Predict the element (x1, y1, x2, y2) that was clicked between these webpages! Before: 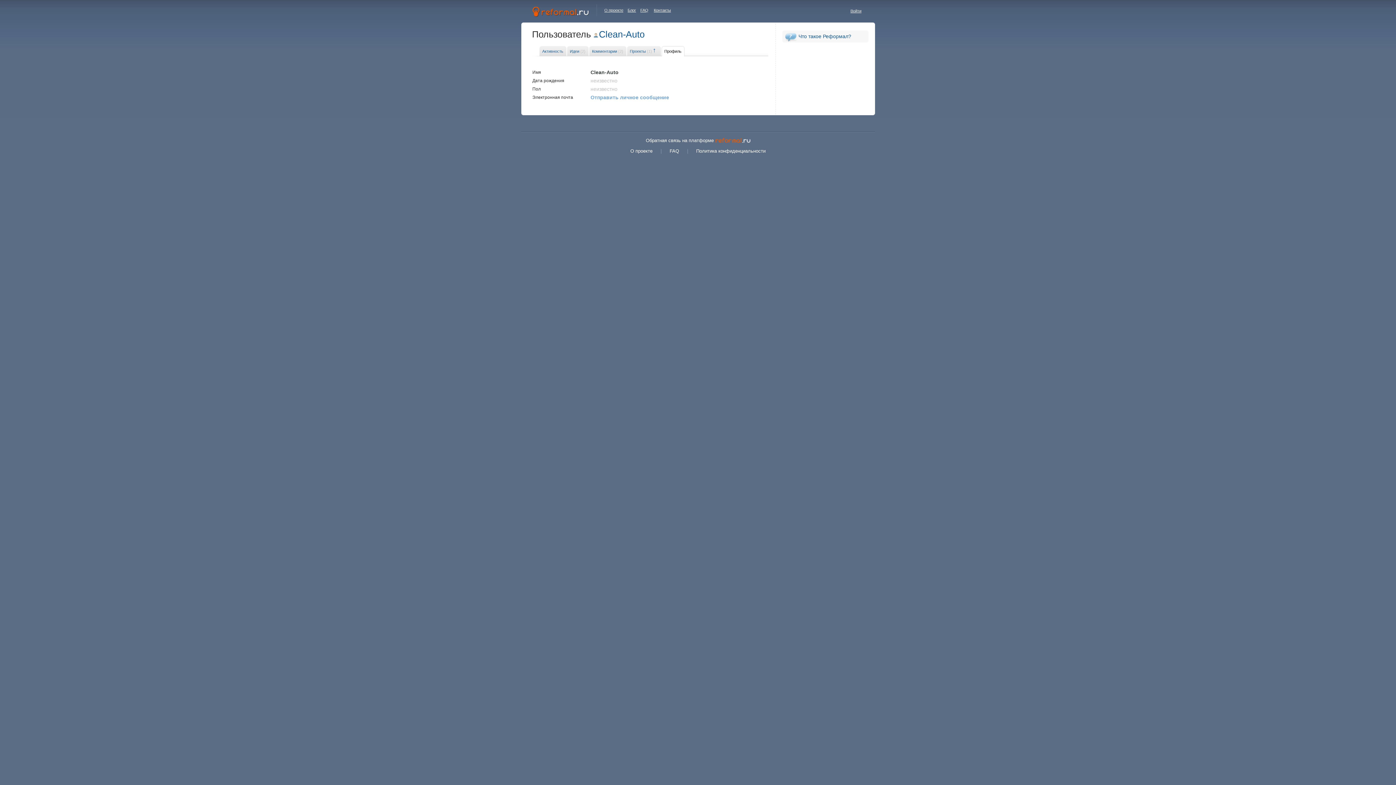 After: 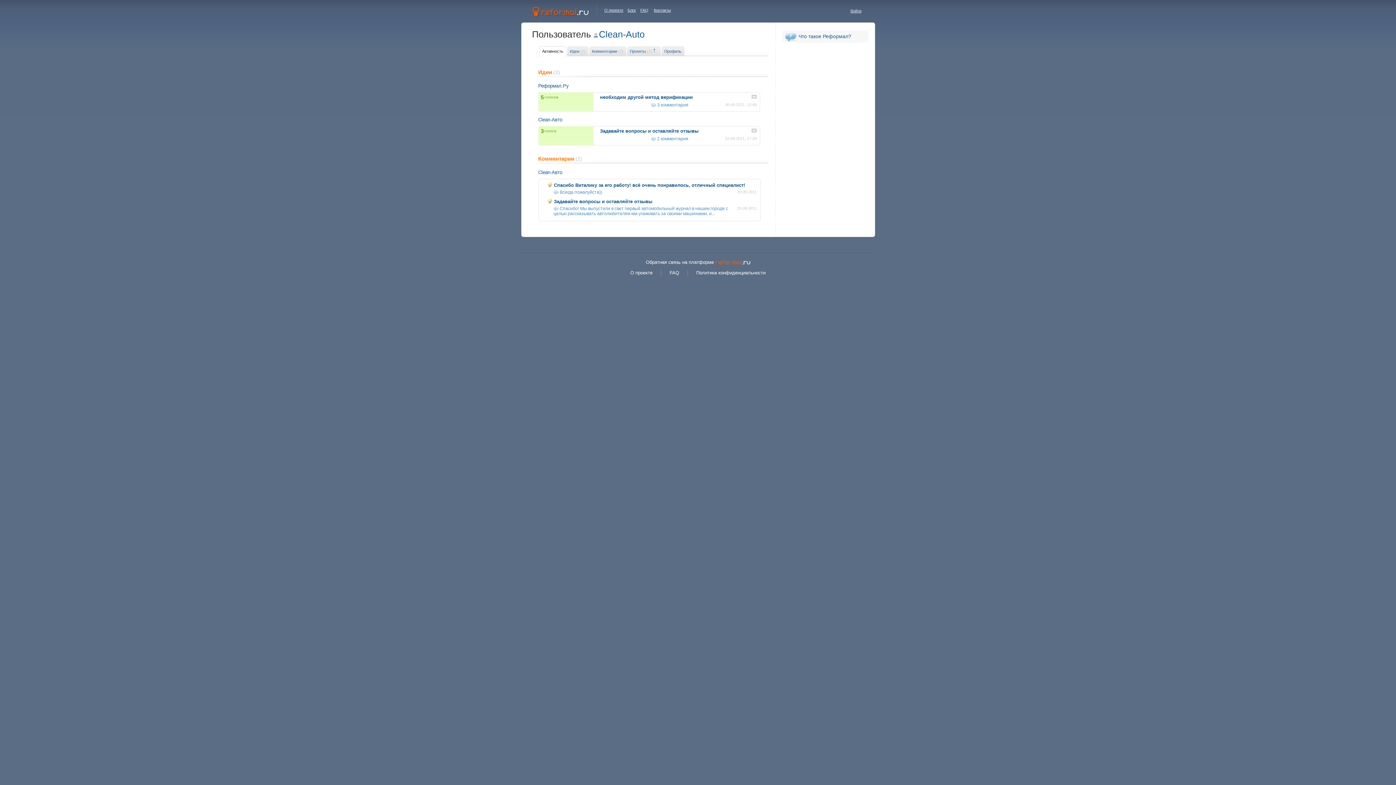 Action: label: Активность bbox: (539, 46, 566, 56)